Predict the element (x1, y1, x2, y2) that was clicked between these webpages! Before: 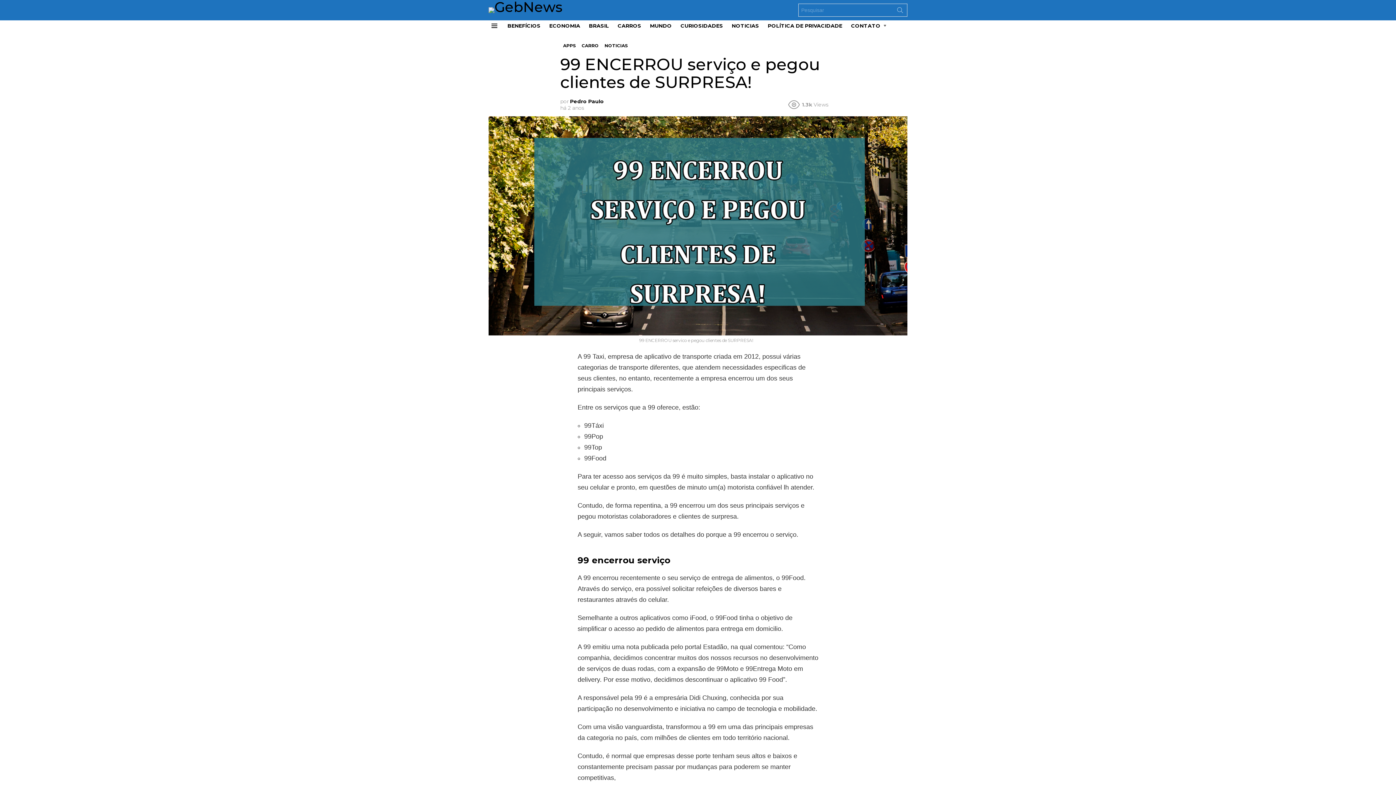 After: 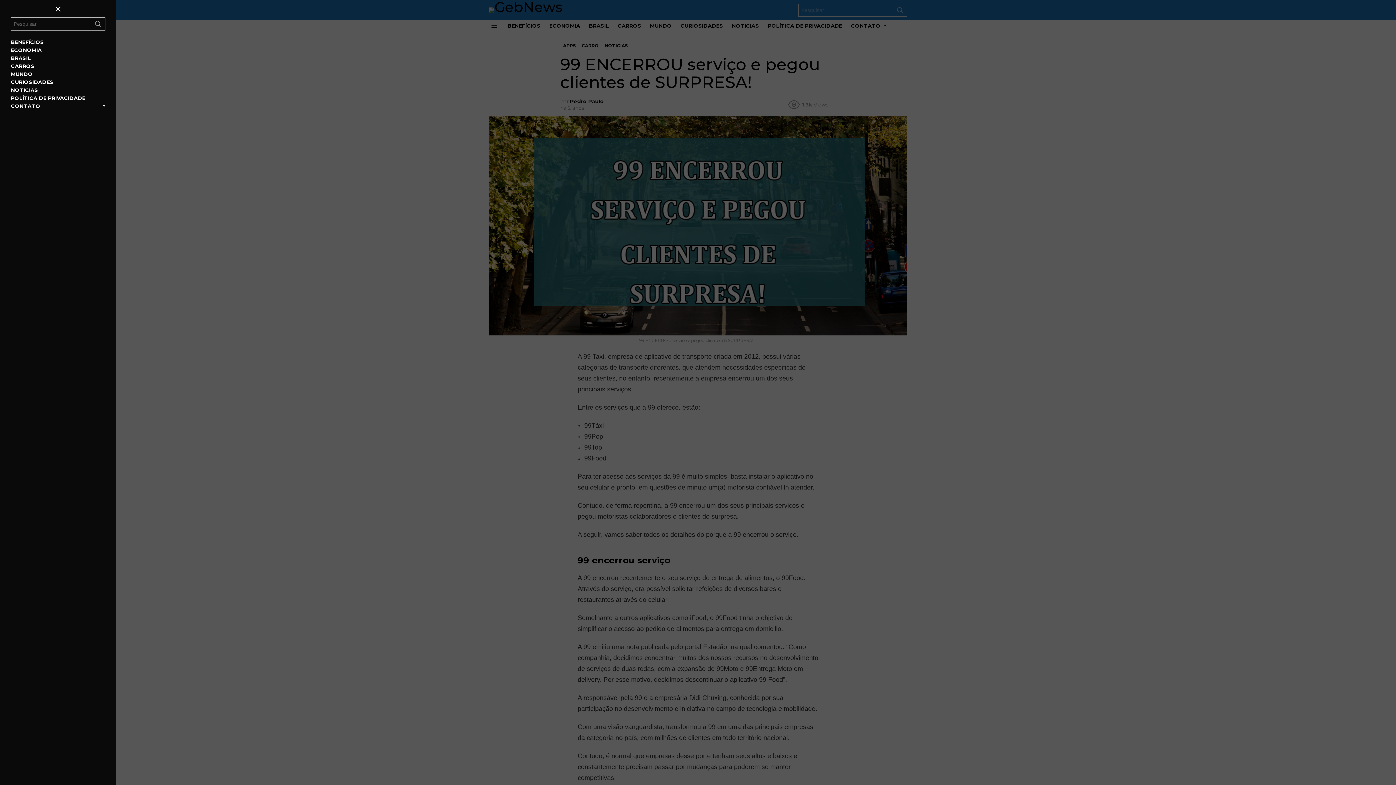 Action: label: Menu bbox: (488, 21, 500, 30)